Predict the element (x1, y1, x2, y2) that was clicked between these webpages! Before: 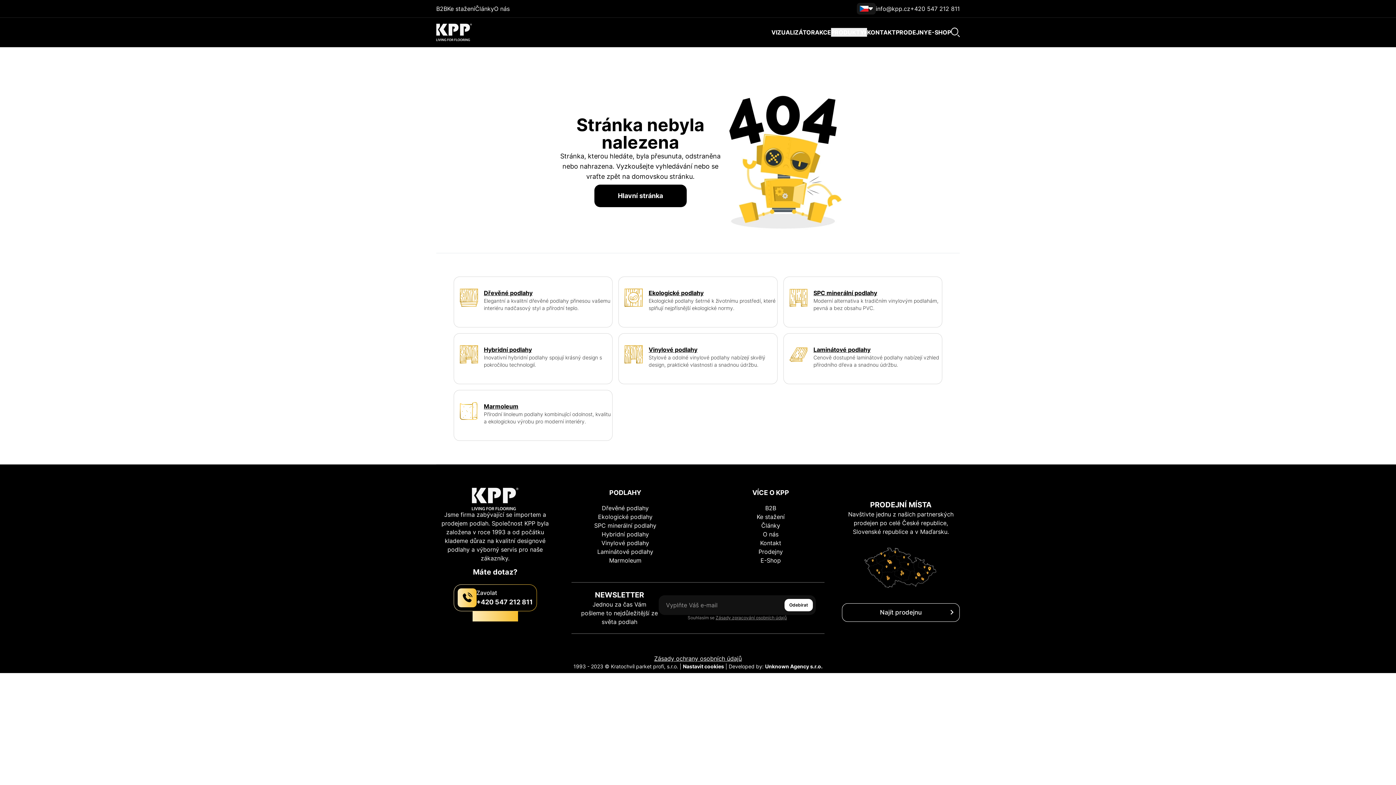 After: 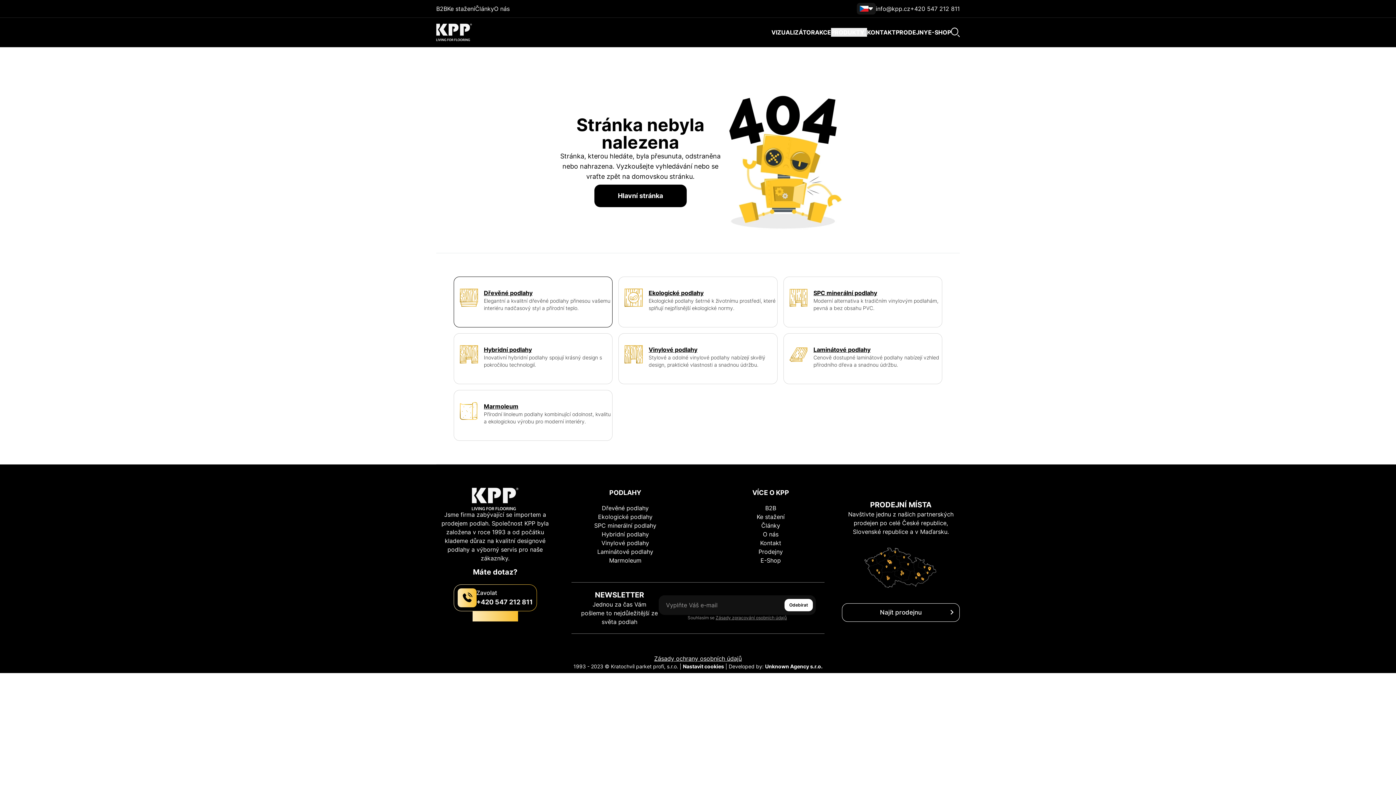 Action: bbox: (453, 276, 612, 327) label: Dřevěné podlahy
Elegantní a kvalitní dřevěné podlahy přinesou vašemu interiéru nadčasový styl a přírodní teplo.